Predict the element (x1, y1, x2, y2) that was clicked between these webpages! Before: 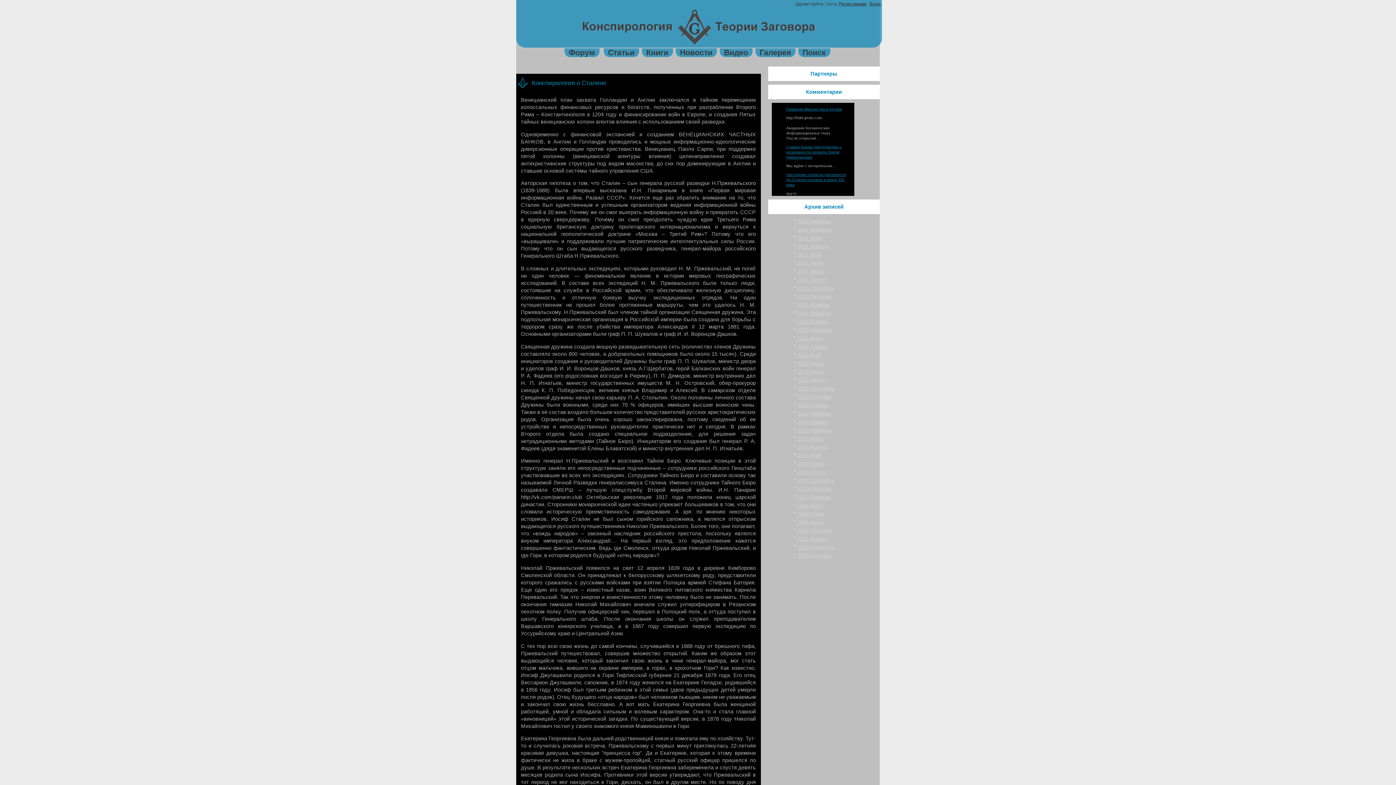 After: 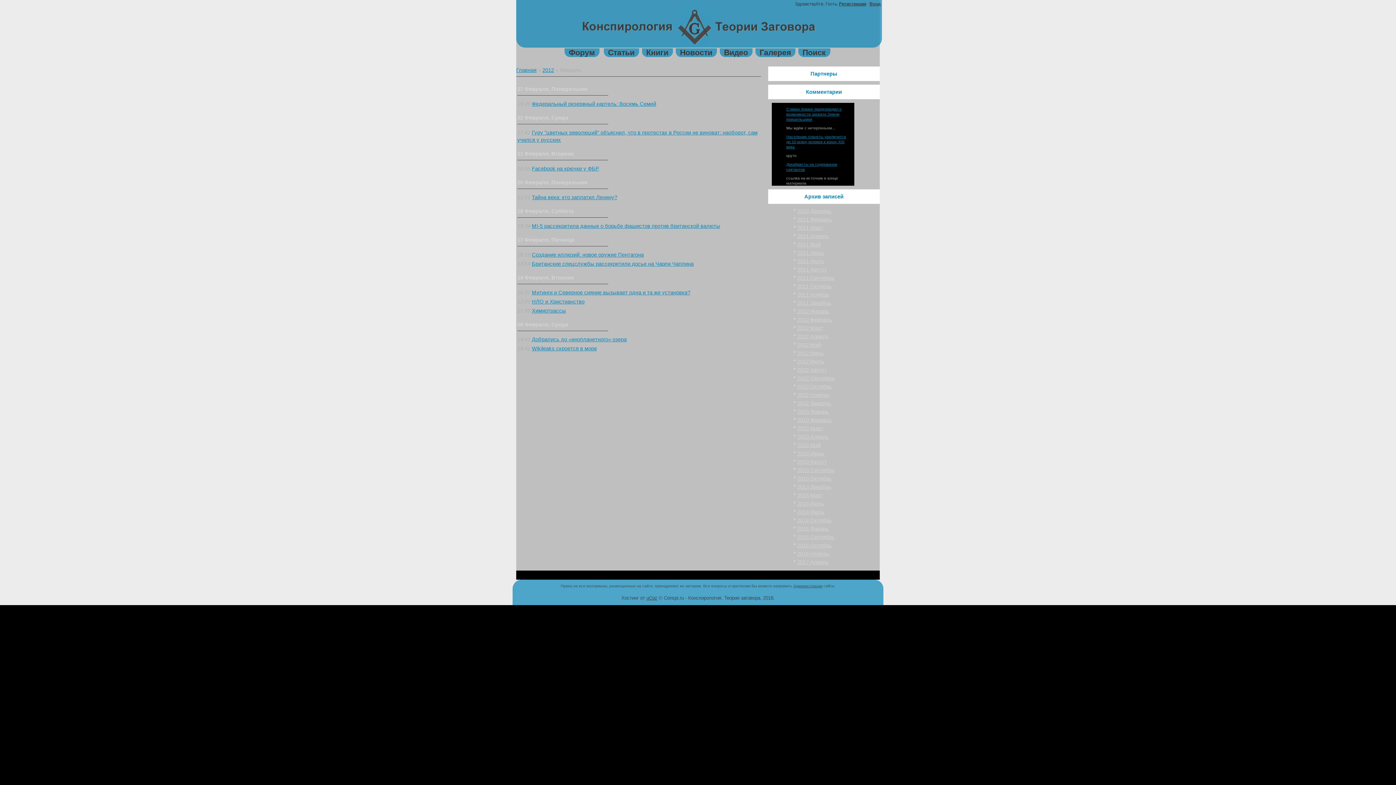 Action: label: 2012 Февраль bbox: (797, 327, 832, 333)